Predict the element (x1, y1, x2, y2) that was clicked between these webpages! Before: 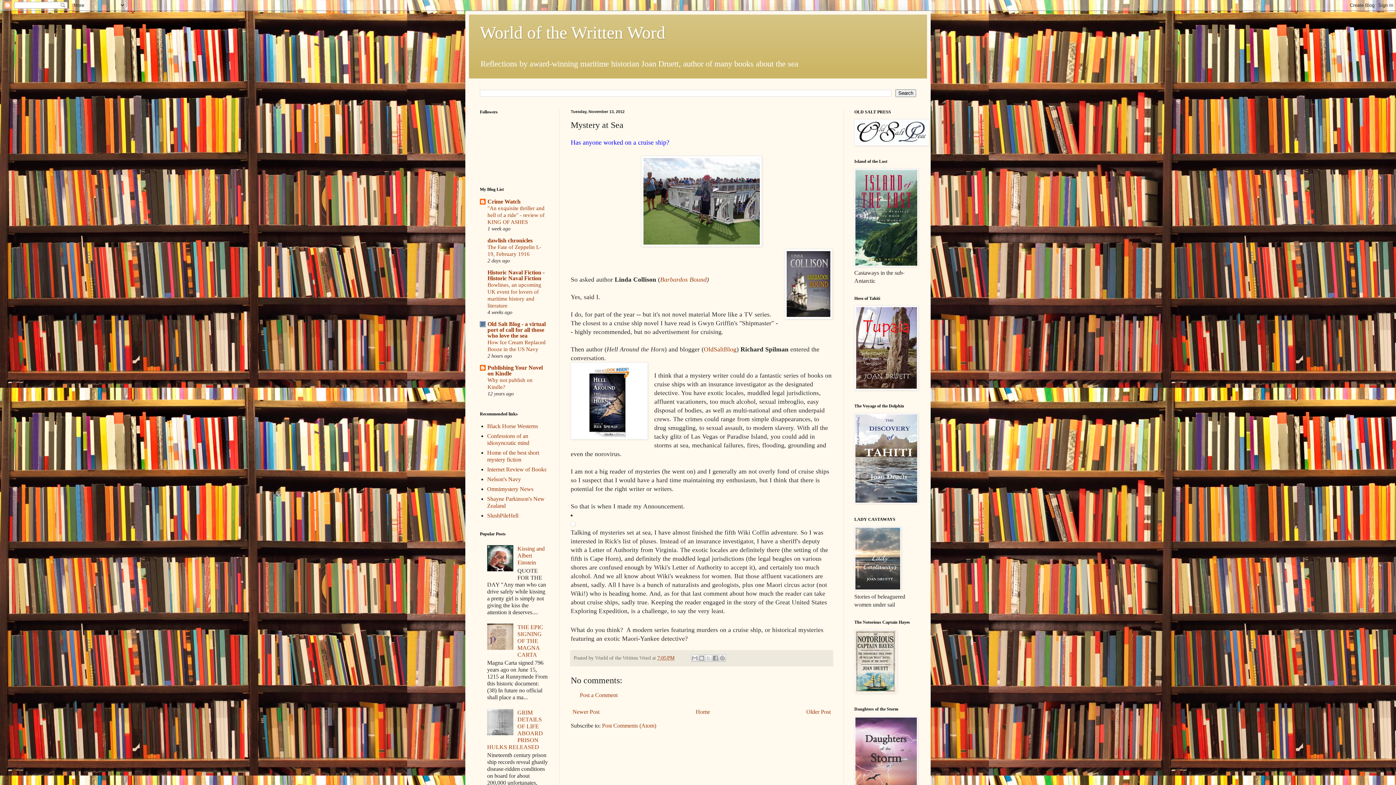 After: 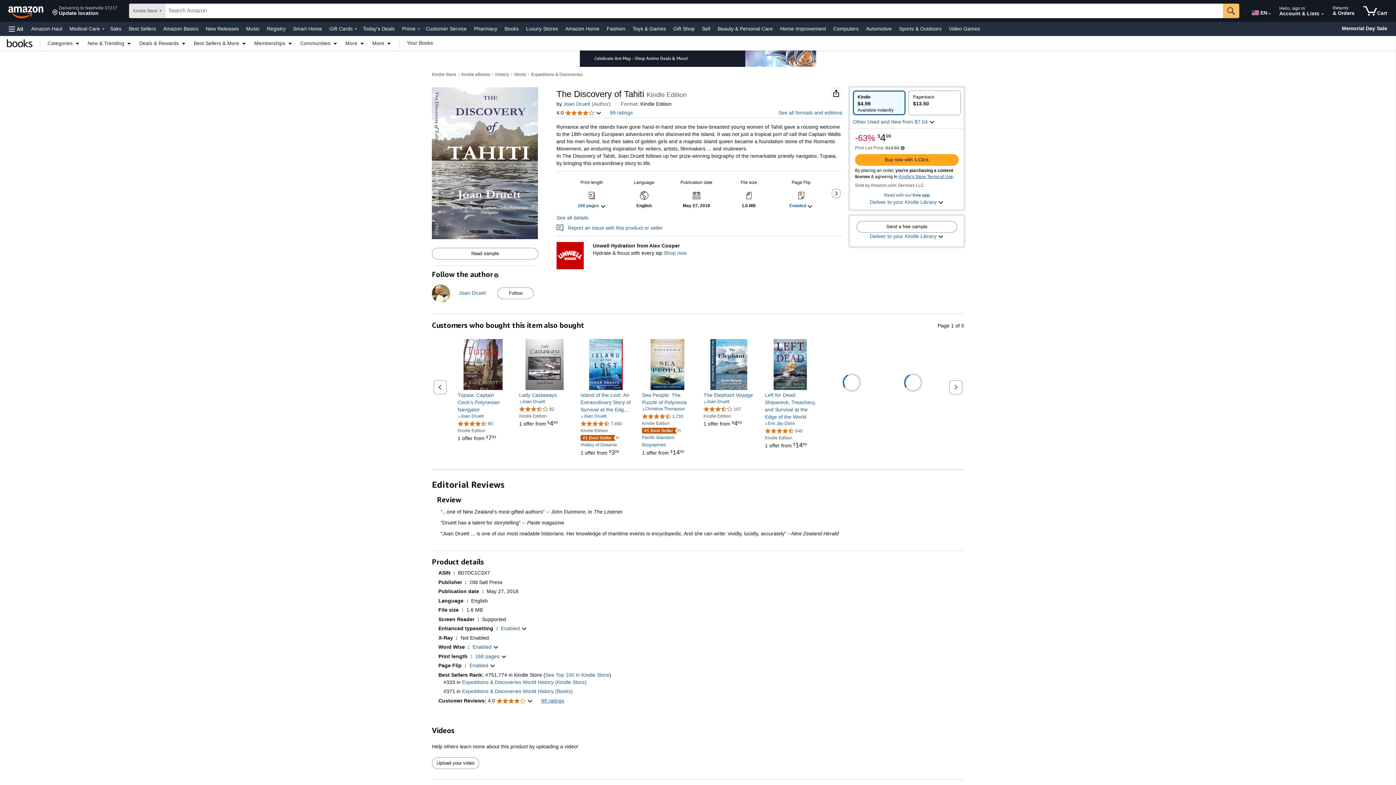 Action: bbox: (854, 498, 918, 505)